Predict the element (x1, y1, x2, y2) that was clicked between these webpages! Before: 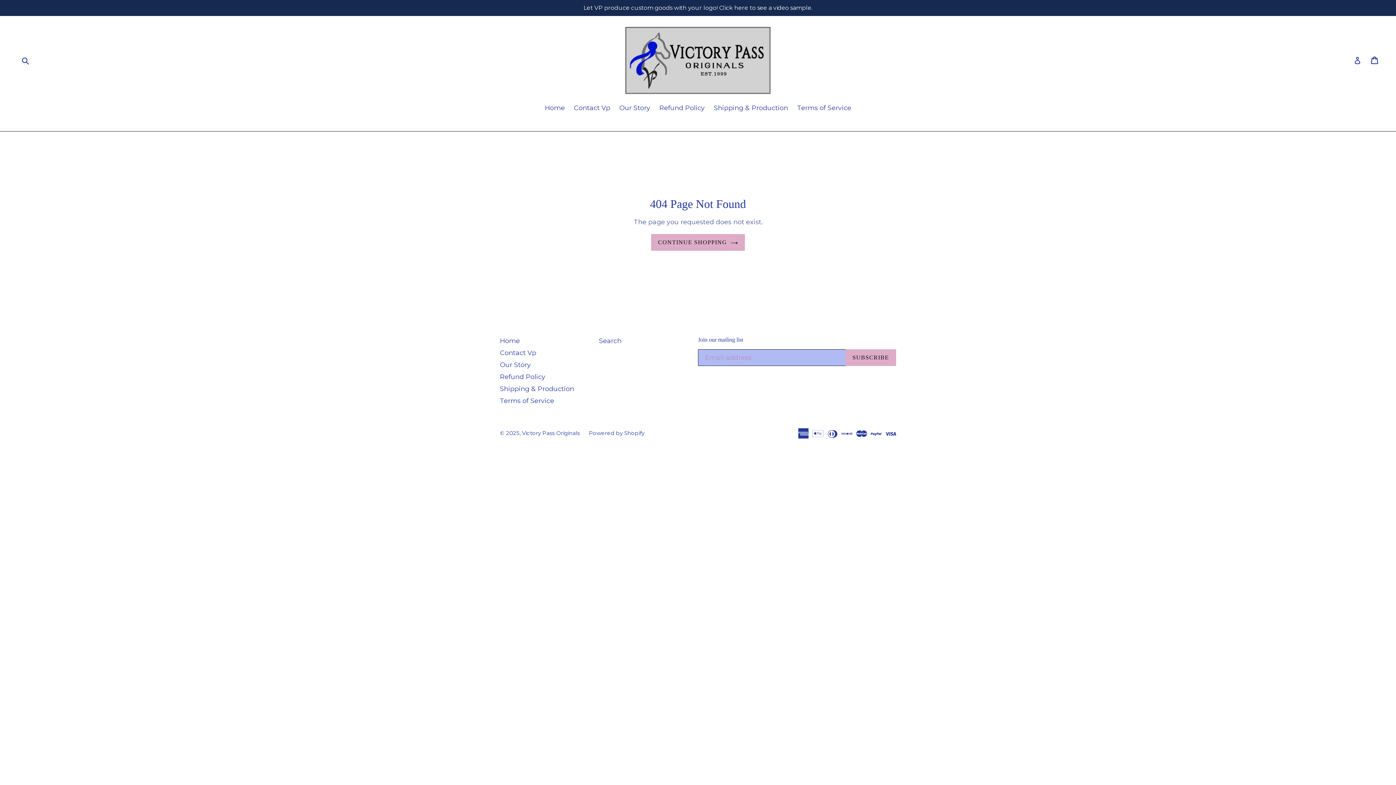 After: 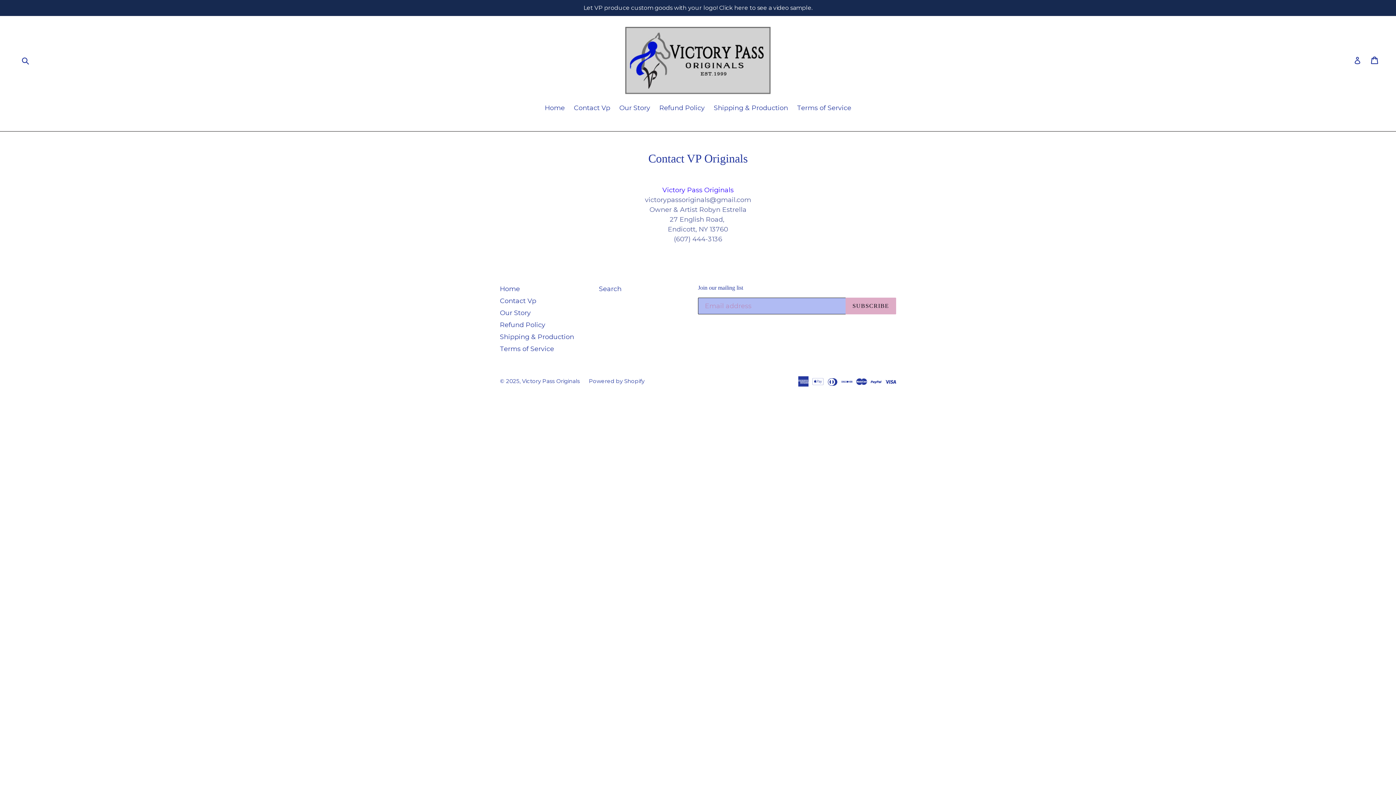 Action: bbox: (500, 349, 536, 357) label: Contact Vp